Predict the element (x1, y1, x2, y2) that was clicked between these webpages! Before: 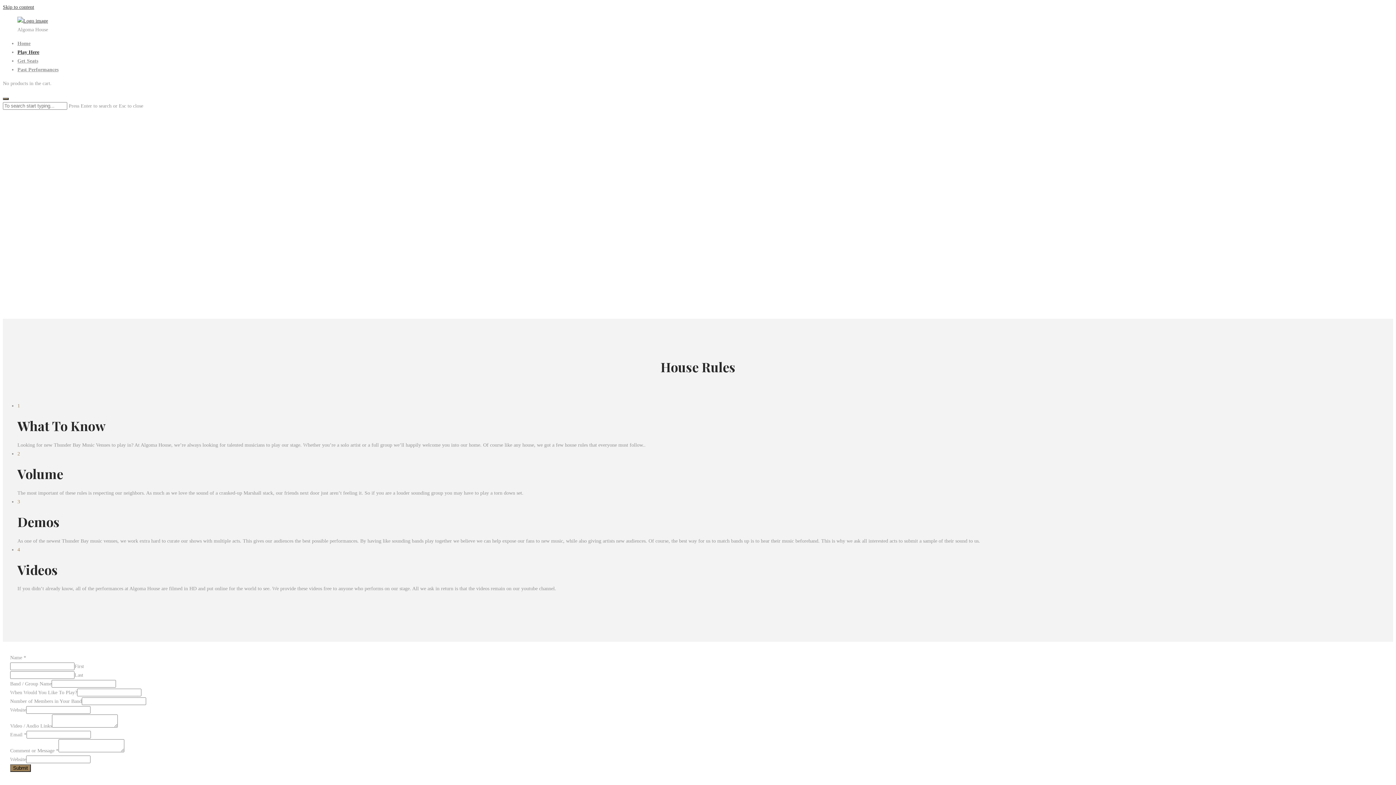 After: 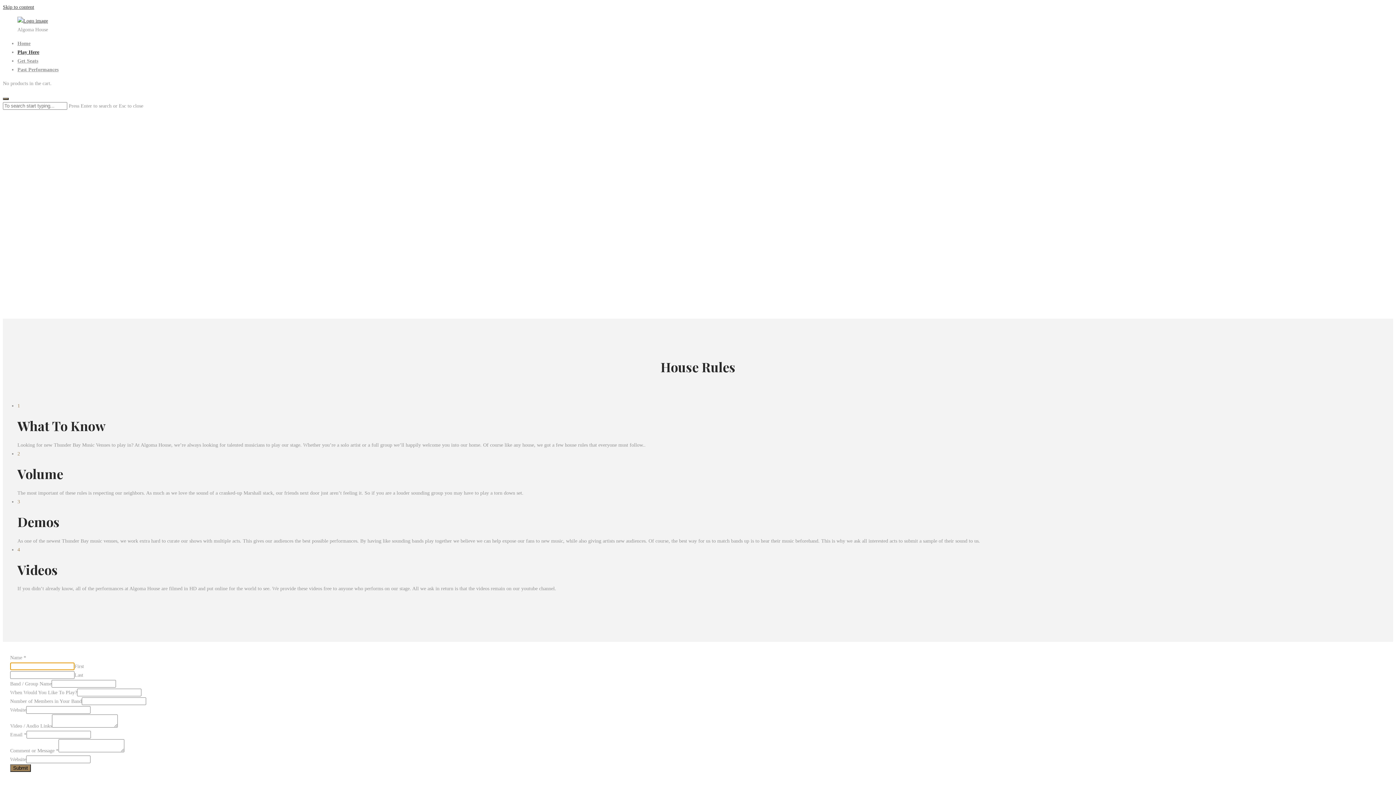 Action: bbox: (10, 764, 30, 772) label: Submit